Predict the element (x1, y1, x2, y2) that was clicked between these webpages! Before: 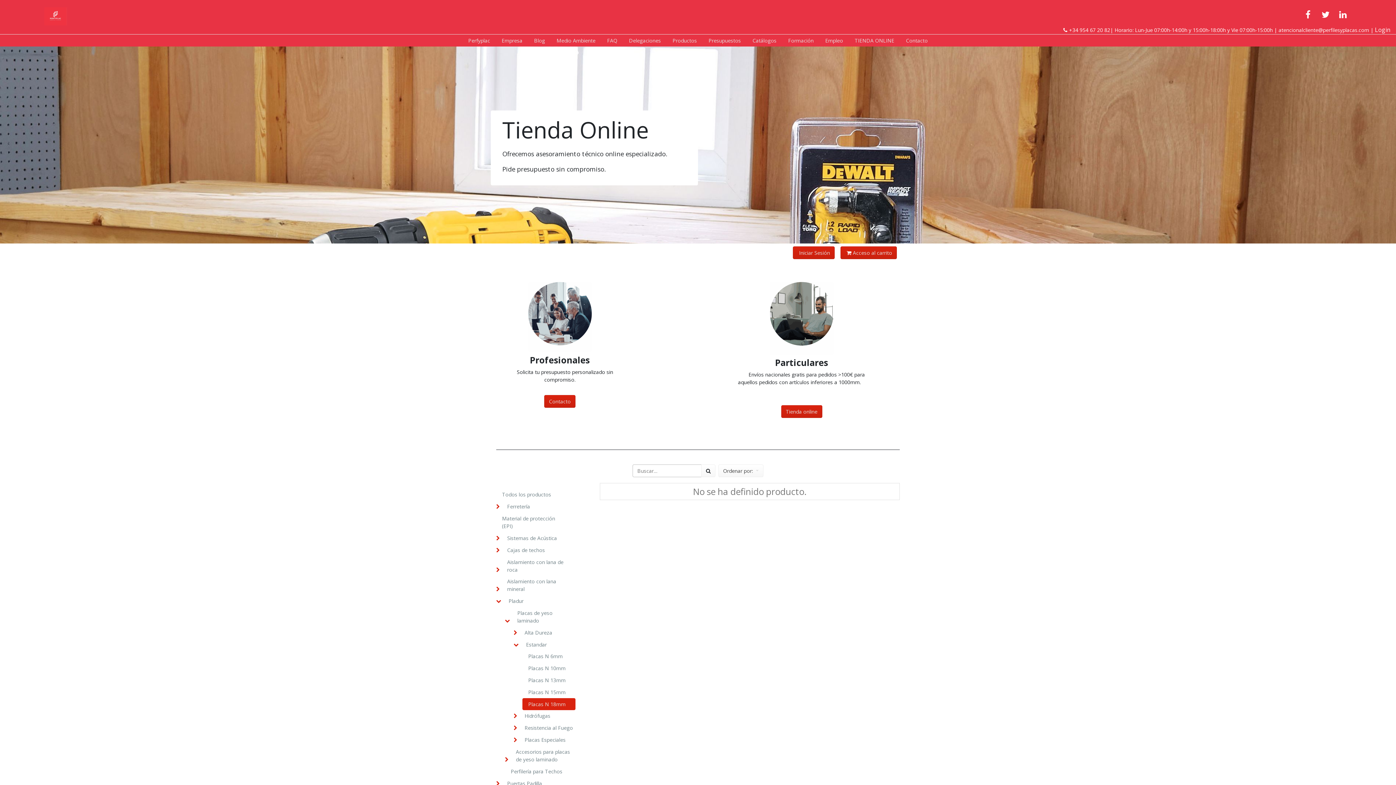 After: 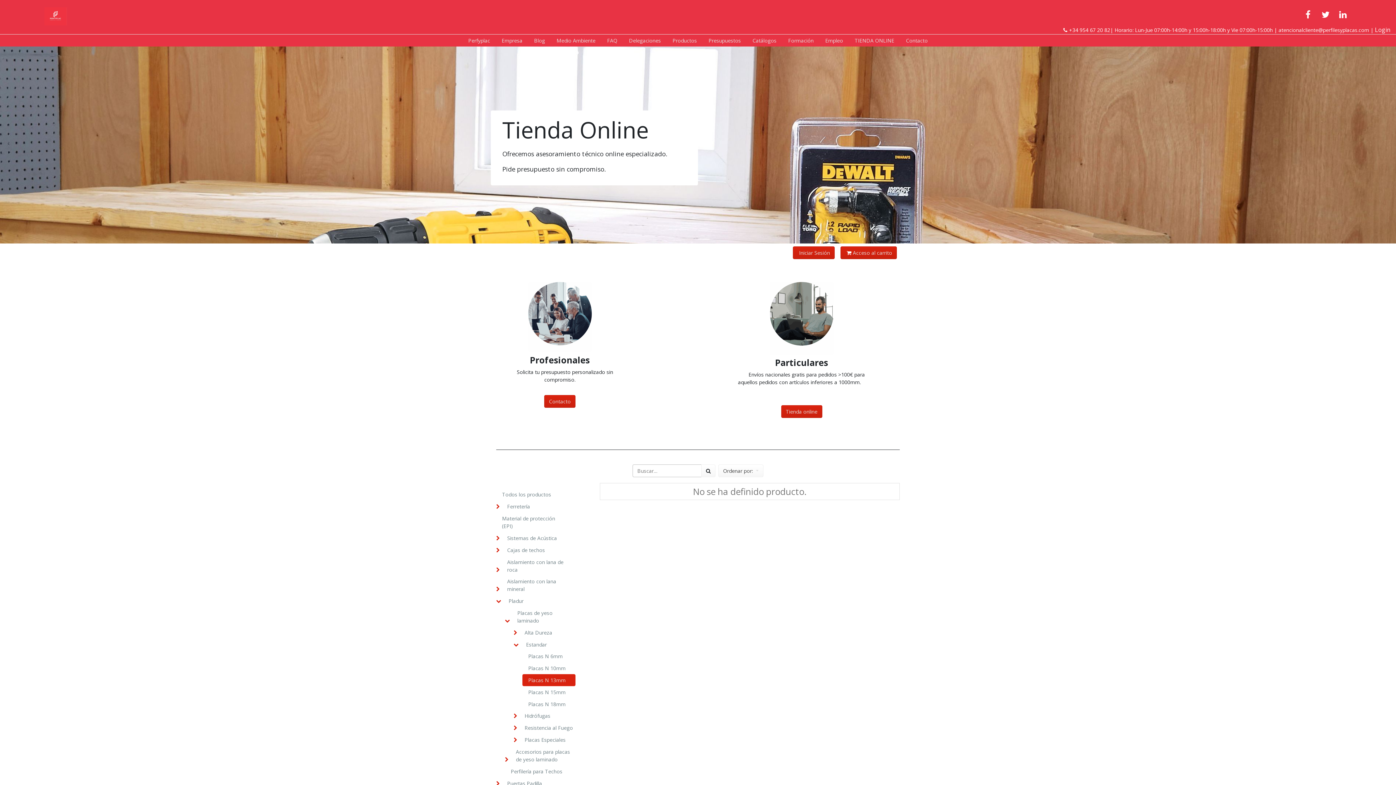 Action: bbox: (522, 674, 575, 686) label: Placas N 13mm